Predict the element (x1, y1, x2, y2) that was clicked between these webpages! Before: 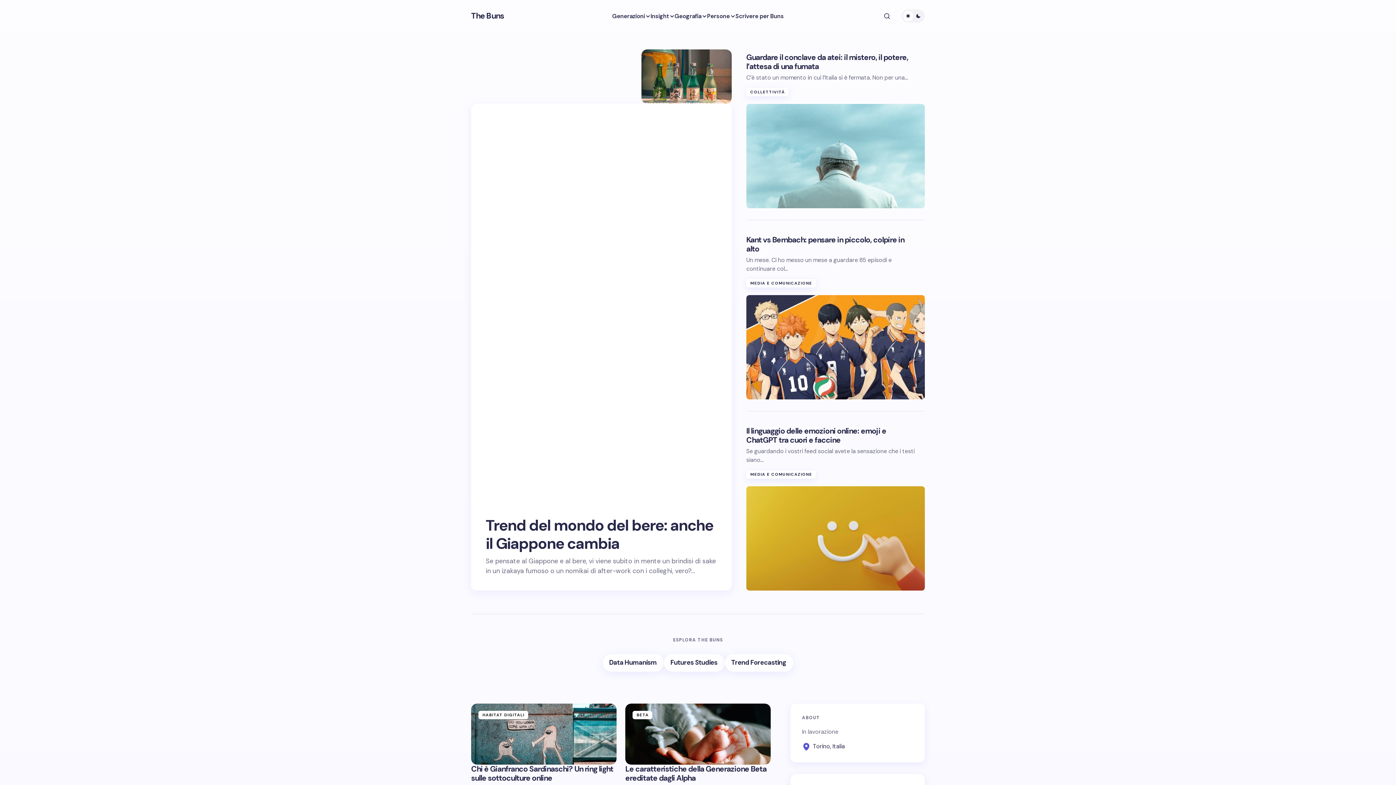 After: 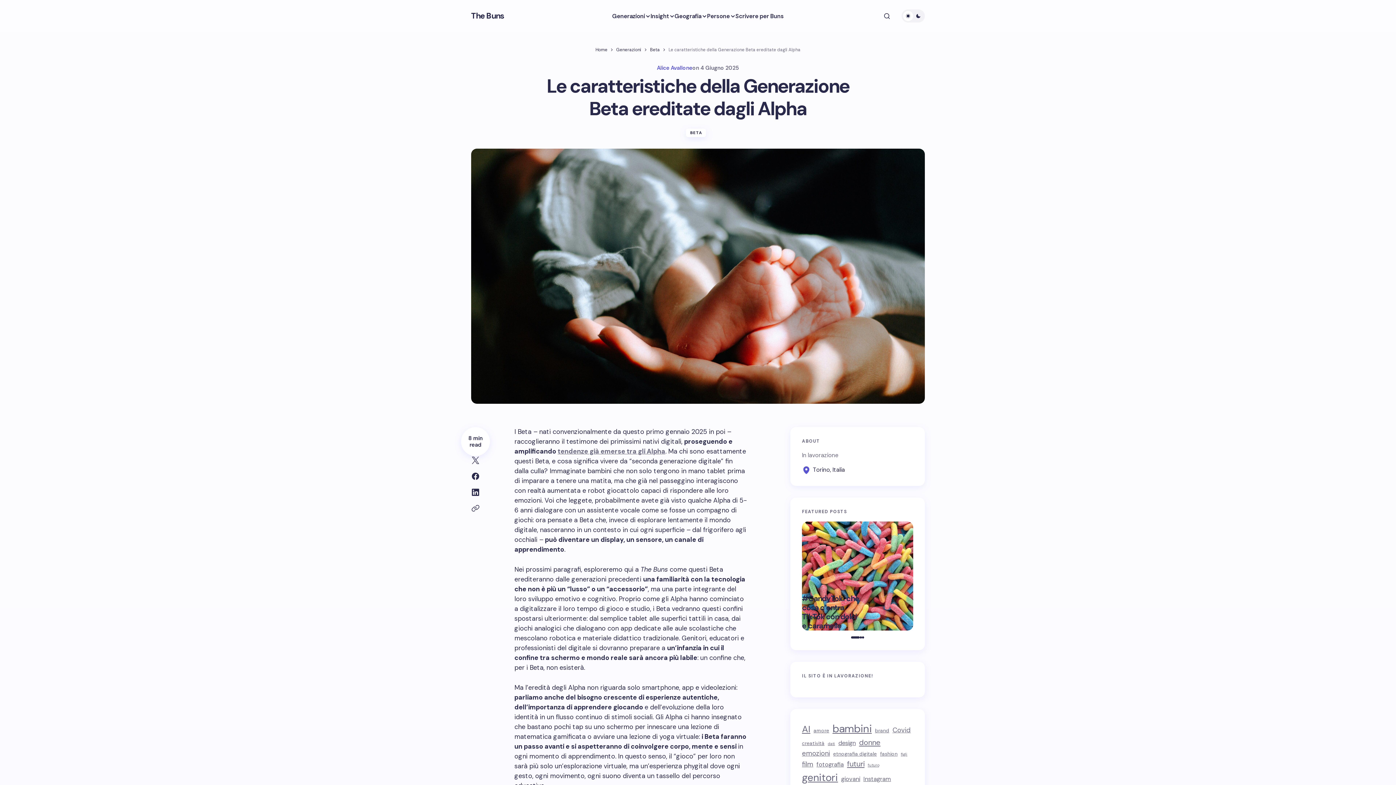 Action: bbox: (625, 704, 770, 765)